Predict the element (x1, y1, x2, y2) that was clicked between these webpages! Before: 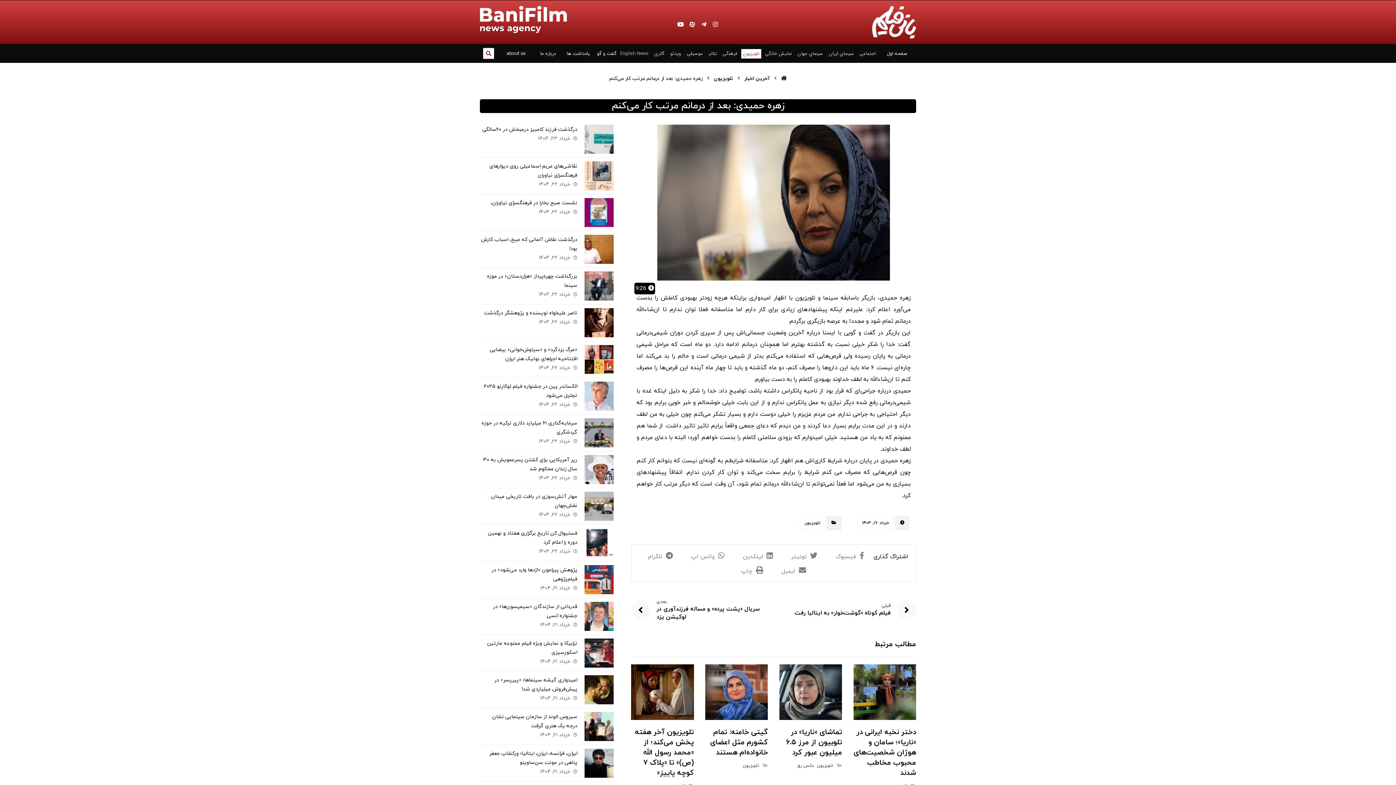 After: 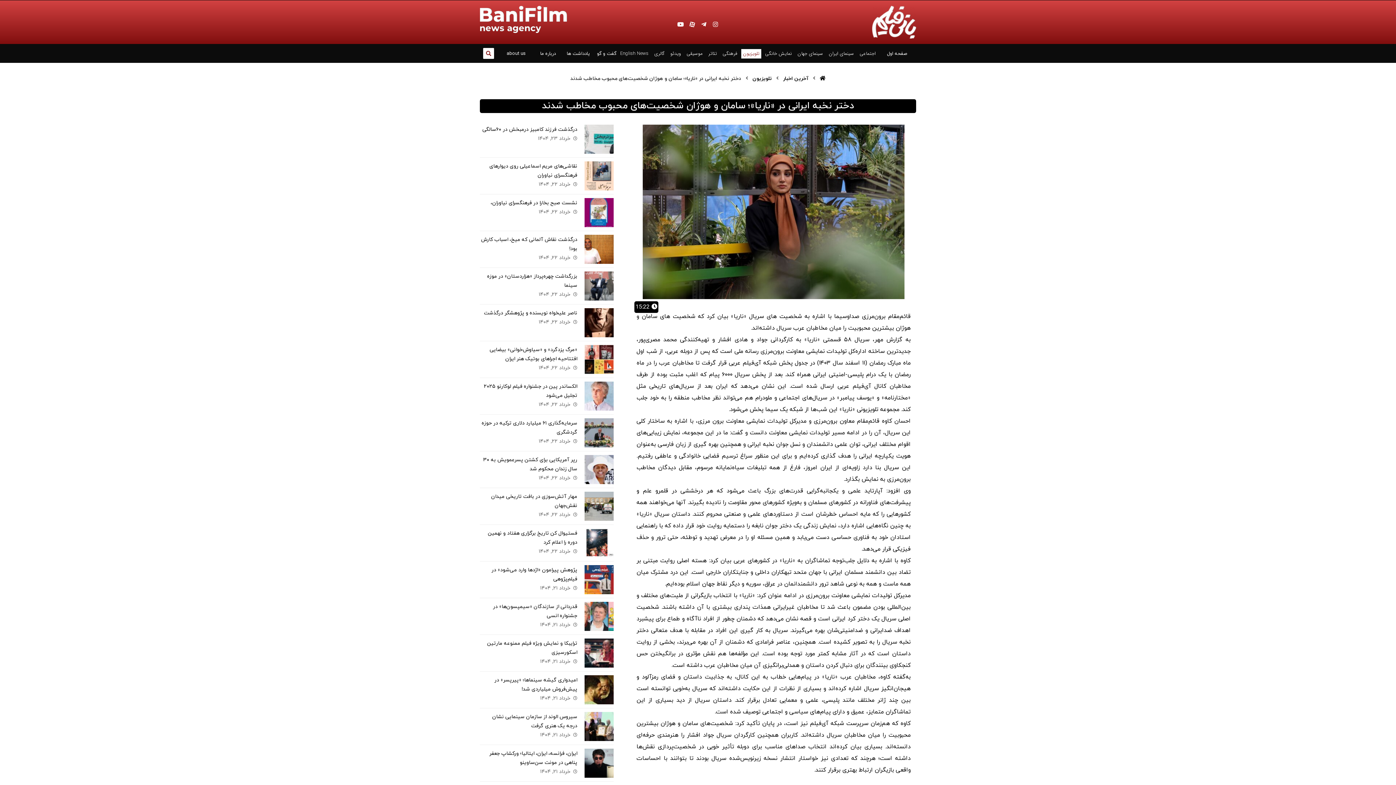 Action: bbox: (853, 664, 916, 720)